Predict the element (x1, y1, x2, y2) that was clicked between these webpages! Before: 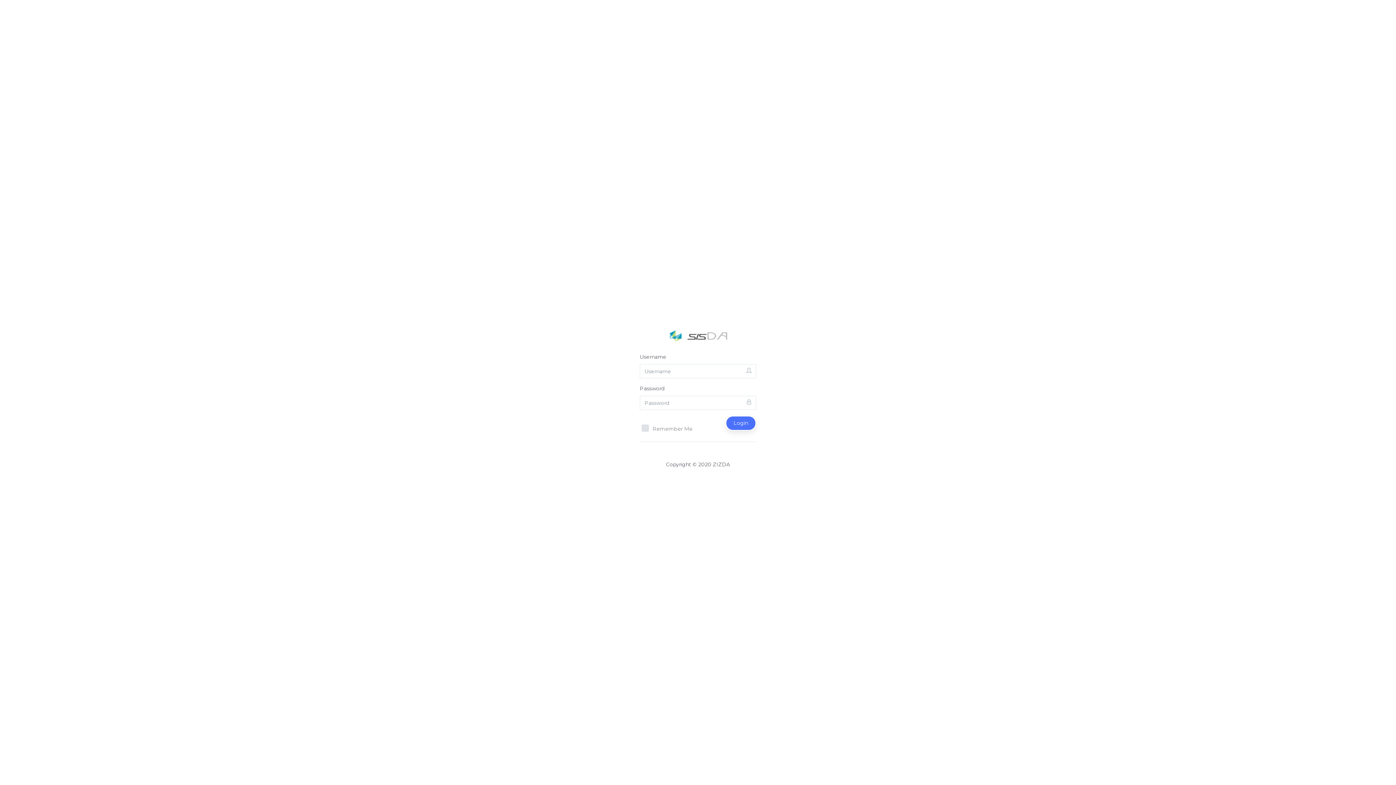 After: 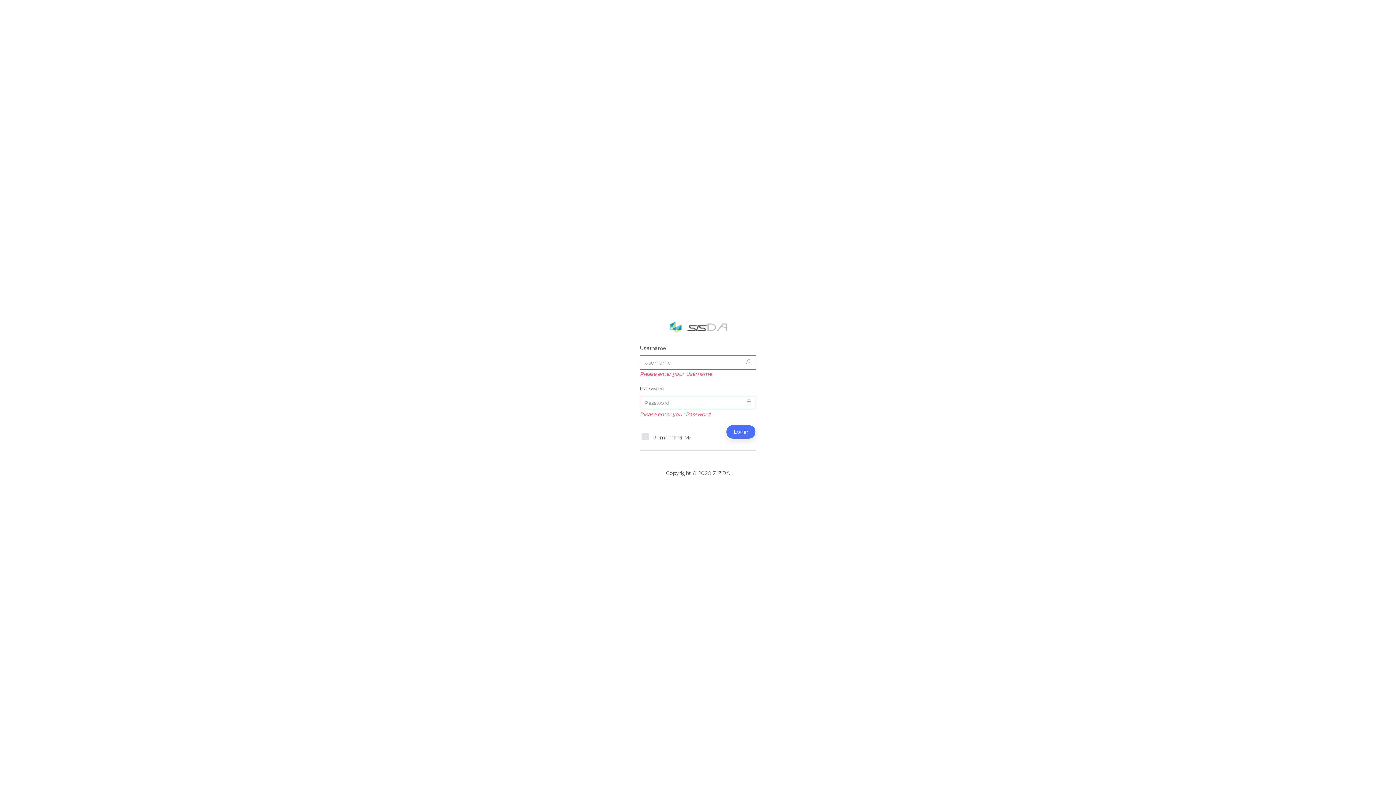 Action: bbox: (725, 416, 756, 430) label: Login